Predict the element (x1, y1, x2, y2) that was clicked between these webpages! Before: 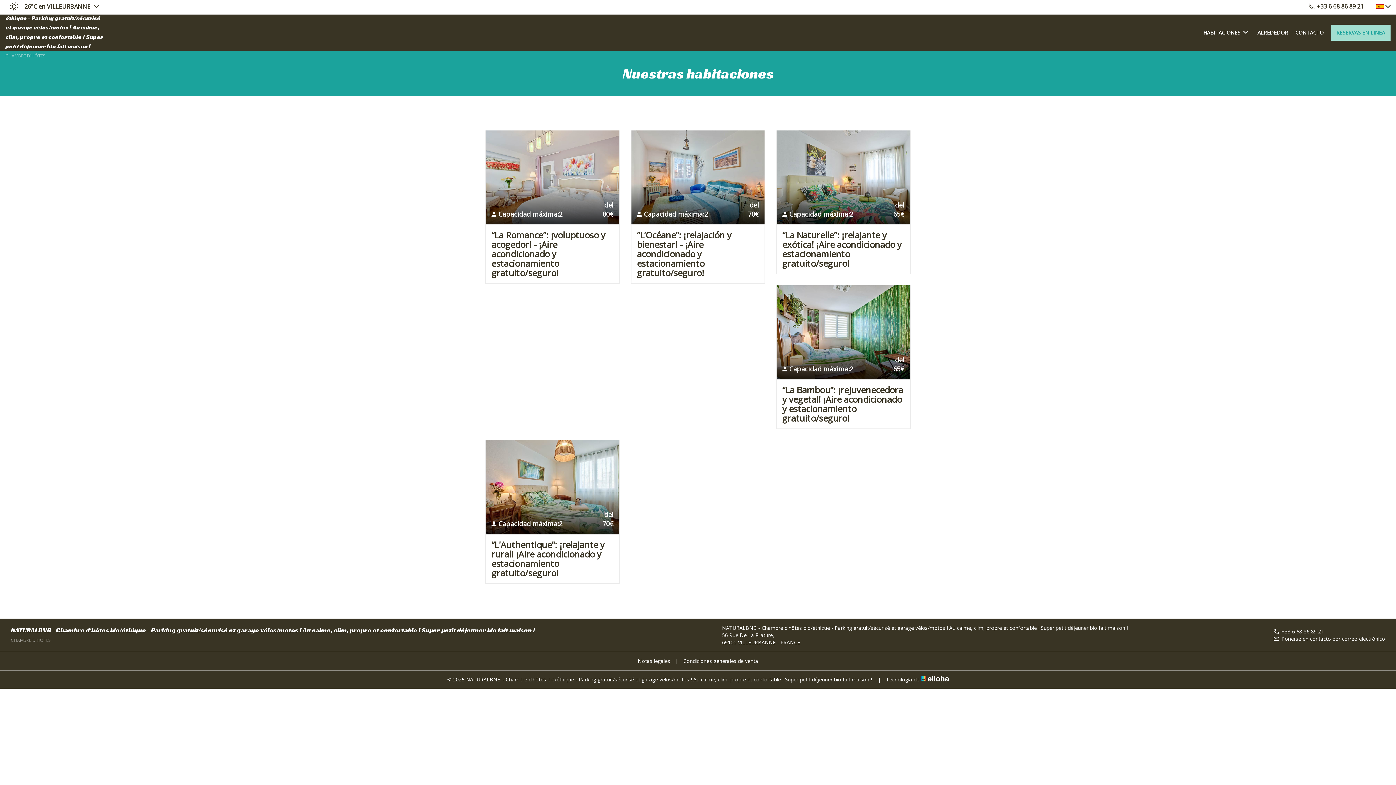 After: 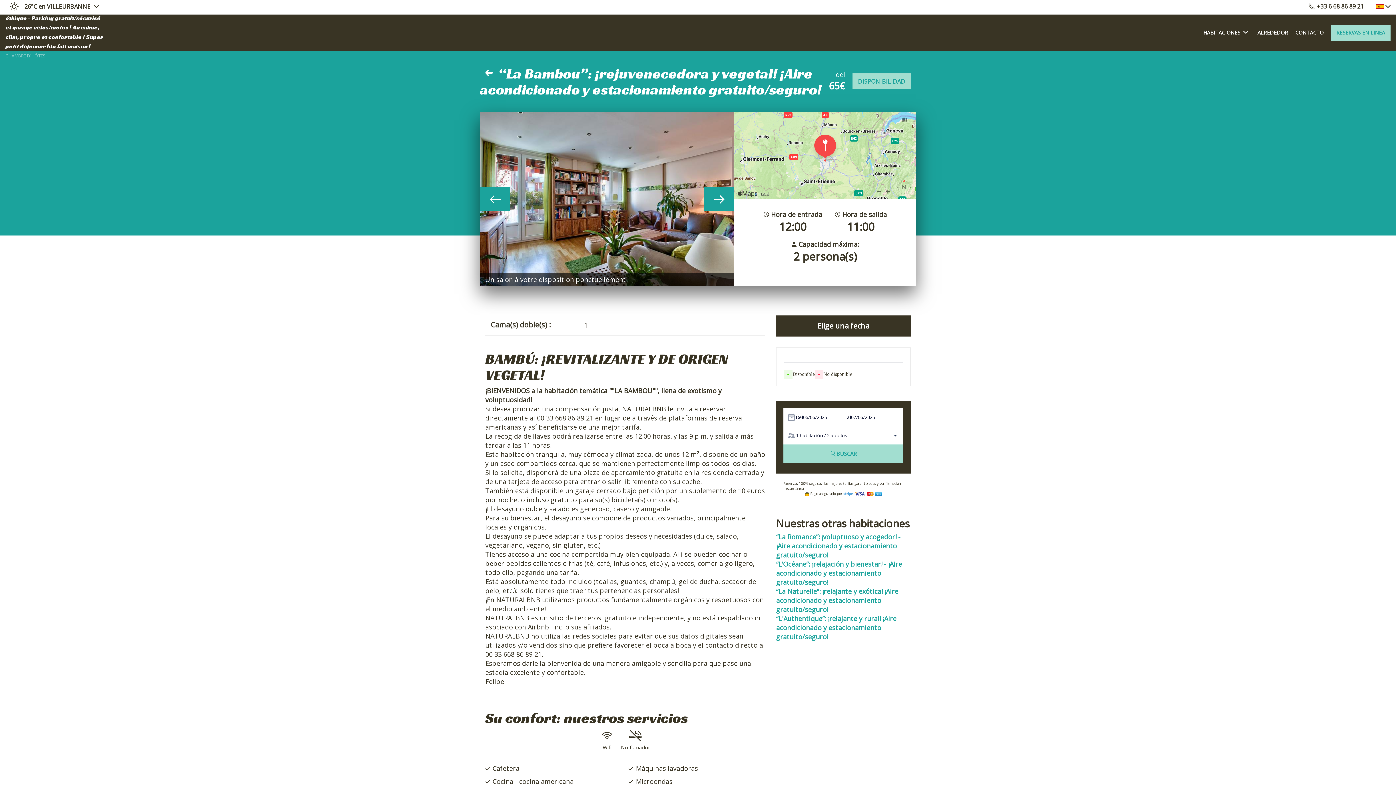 Action: bbox: (776, 285, 910, 380) label: del
65€
Capacidad máxima:2